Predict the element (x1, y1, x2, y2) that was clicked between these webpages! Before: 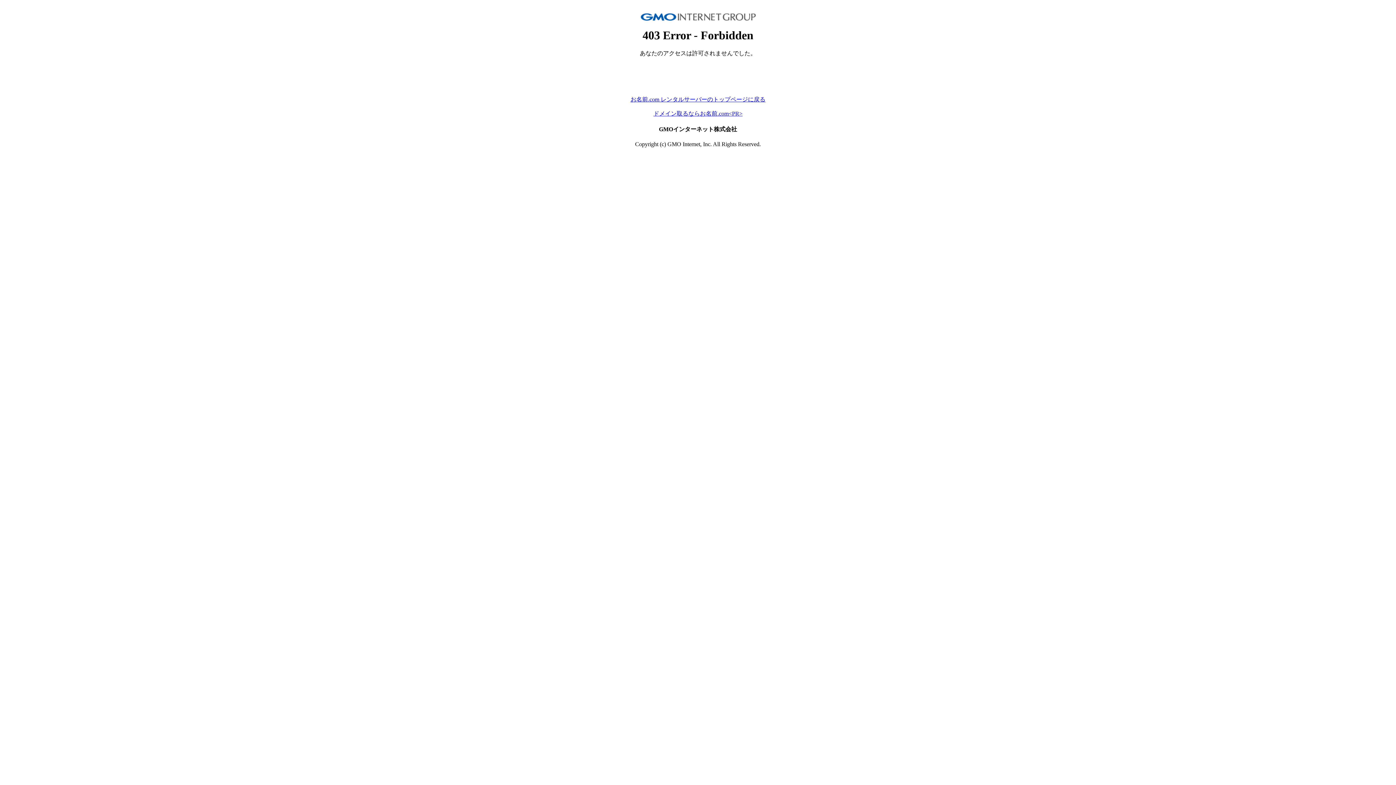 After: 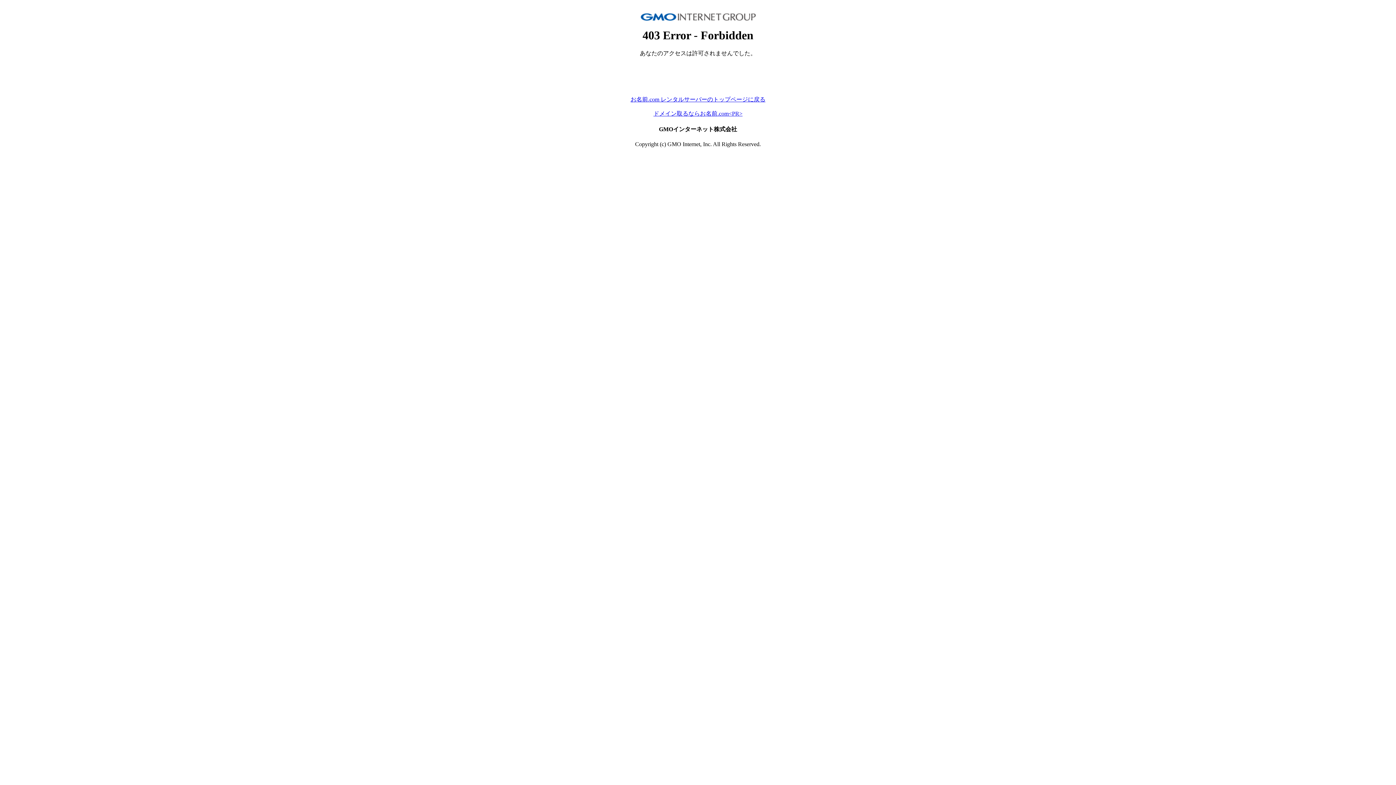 Action: label: お名前.com レンタルサーバーのトップページに戻る bbox: (630, 96, 765, 102)